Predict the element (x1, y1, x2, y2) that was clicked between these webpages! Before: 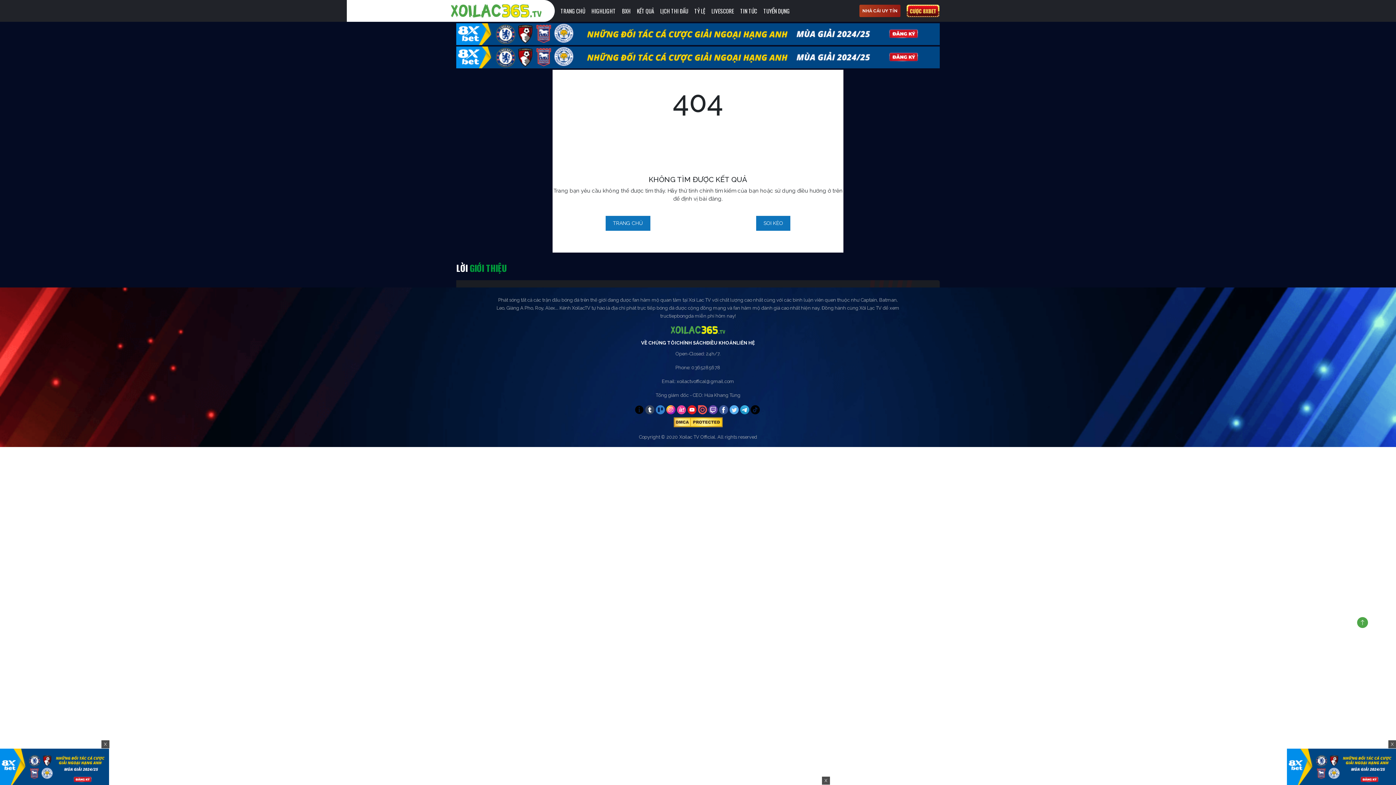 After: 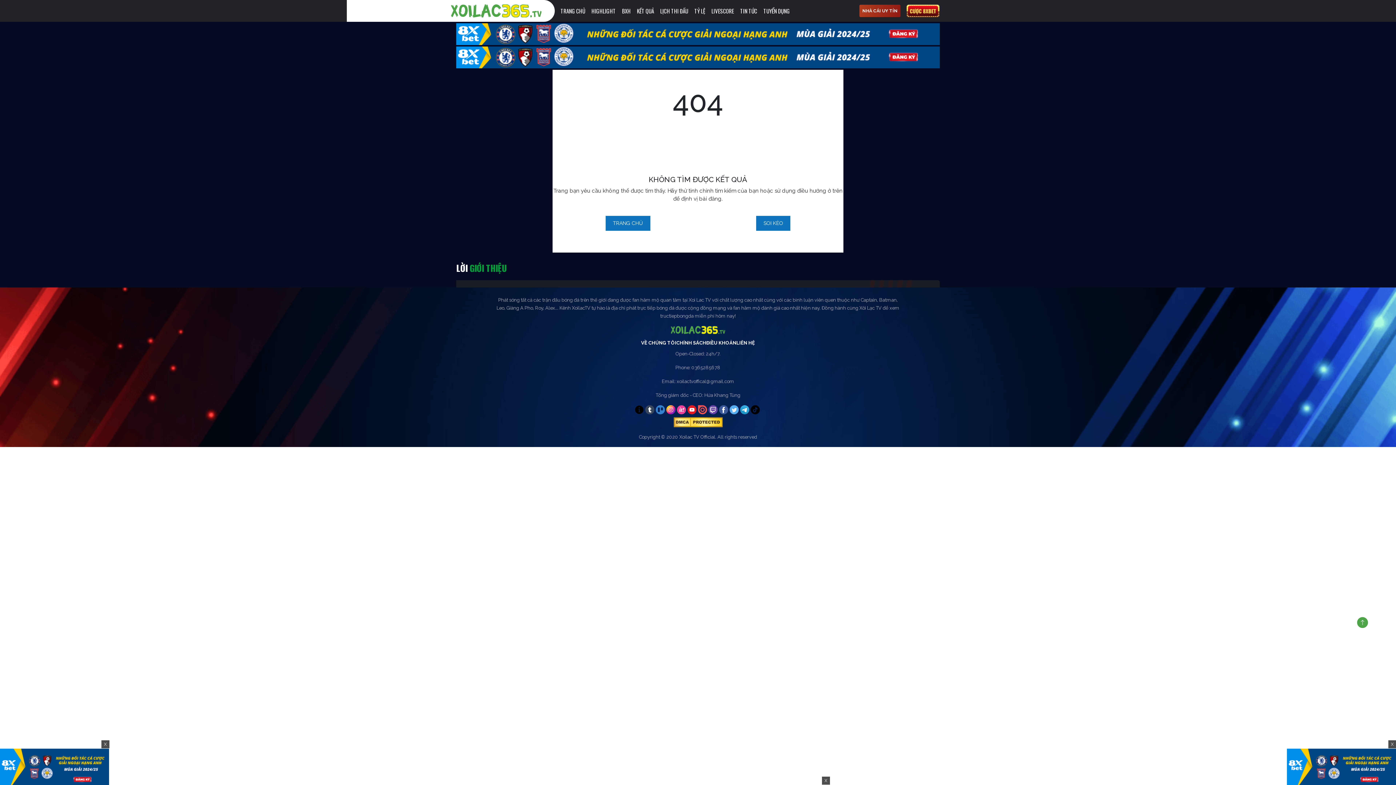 Action: bbox: (666, 405, 675, 414)